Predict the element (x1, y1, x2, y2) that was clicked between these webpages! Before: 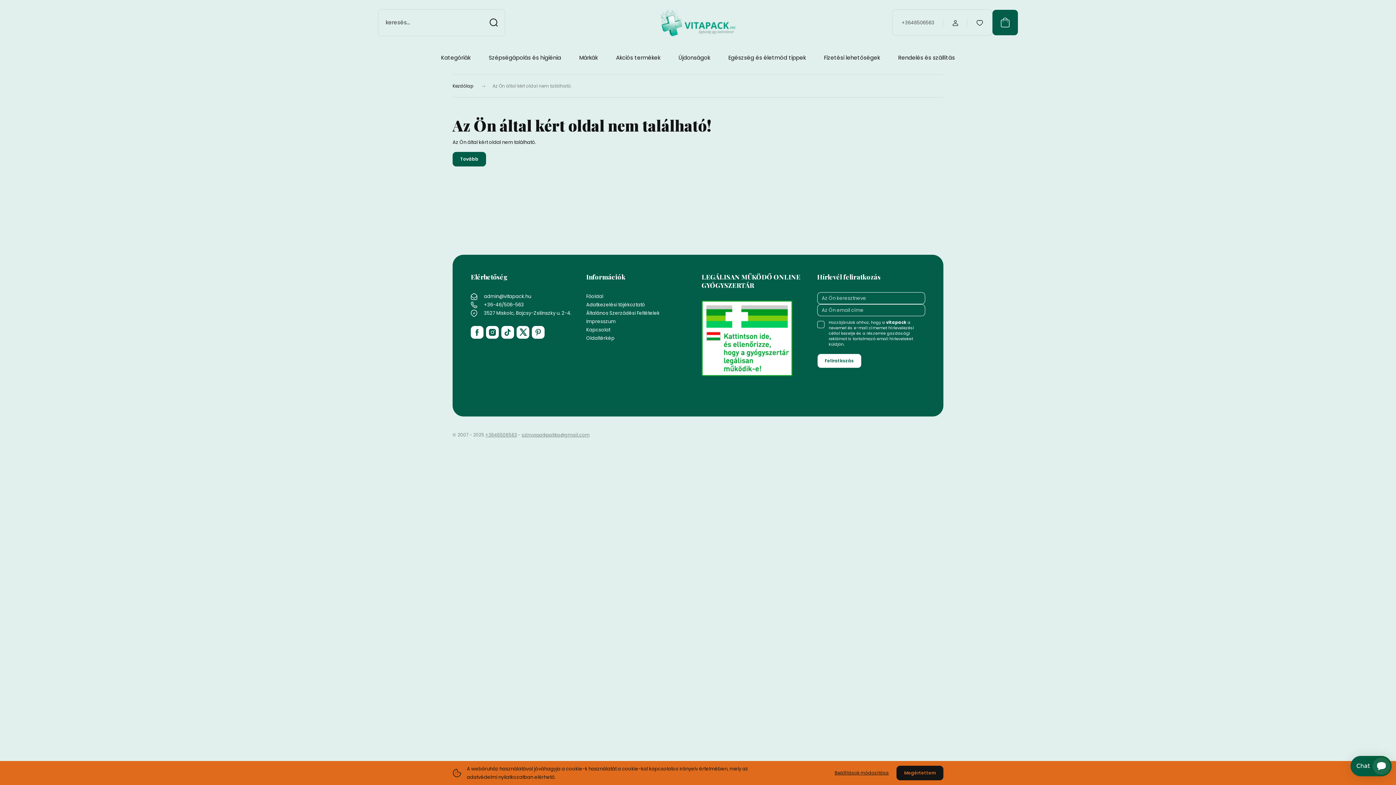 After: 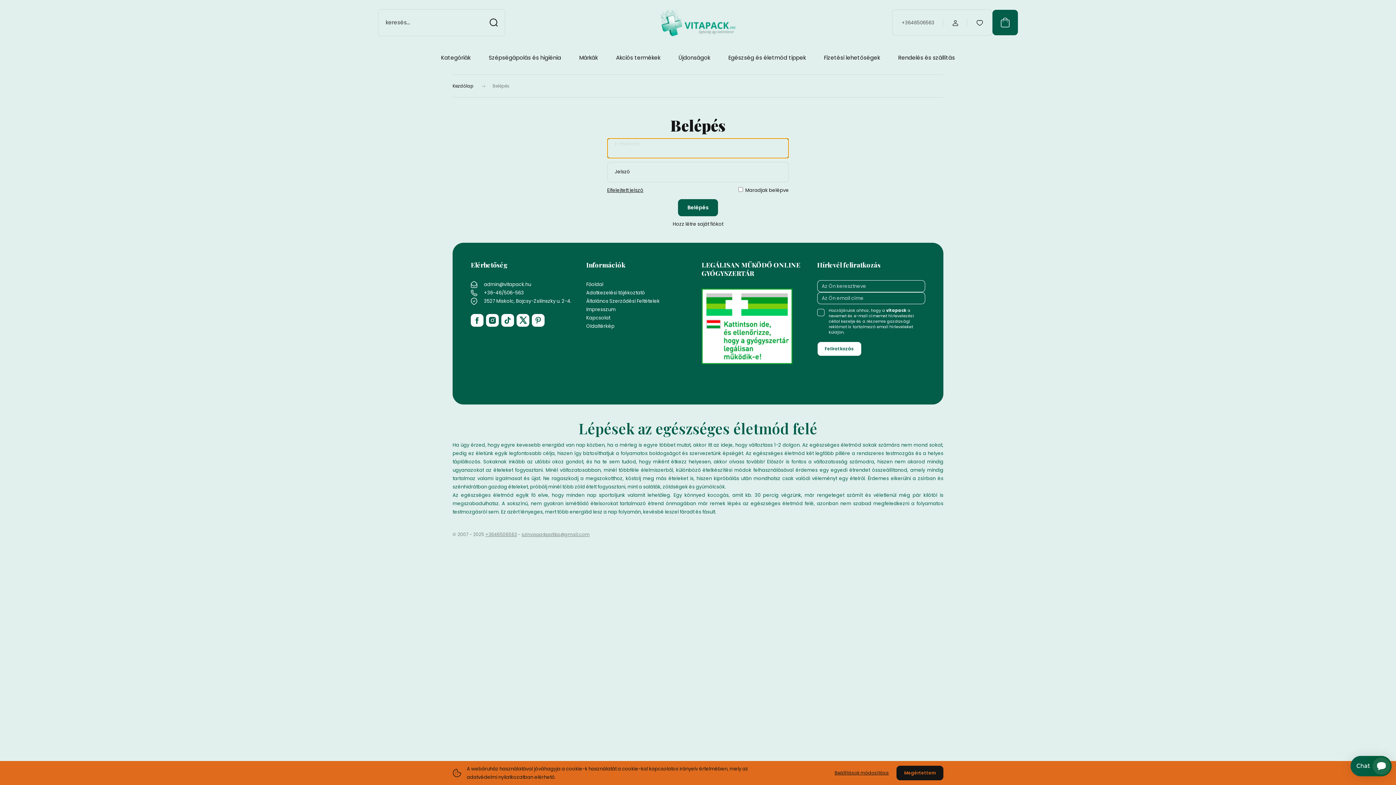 Action: bbox: (952, 19, 958, 26)